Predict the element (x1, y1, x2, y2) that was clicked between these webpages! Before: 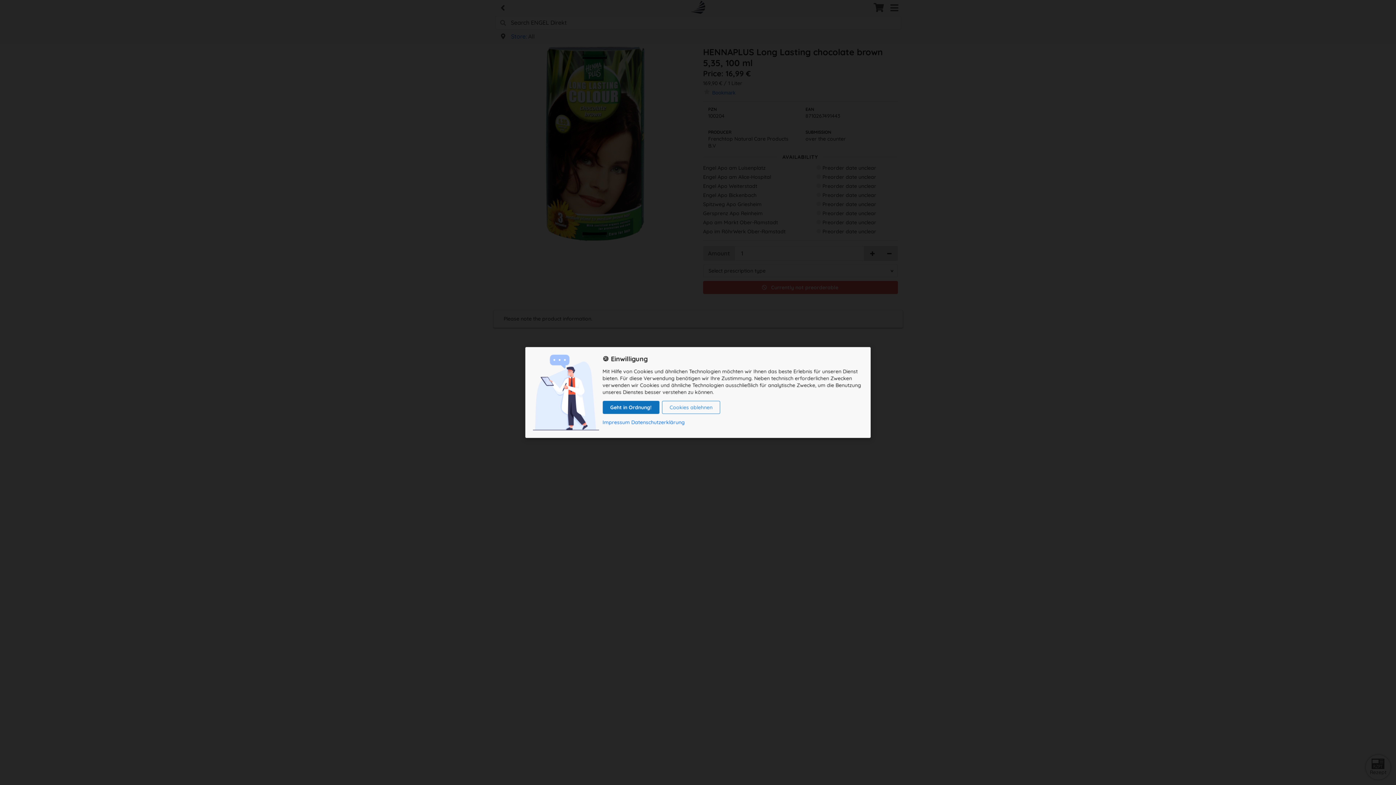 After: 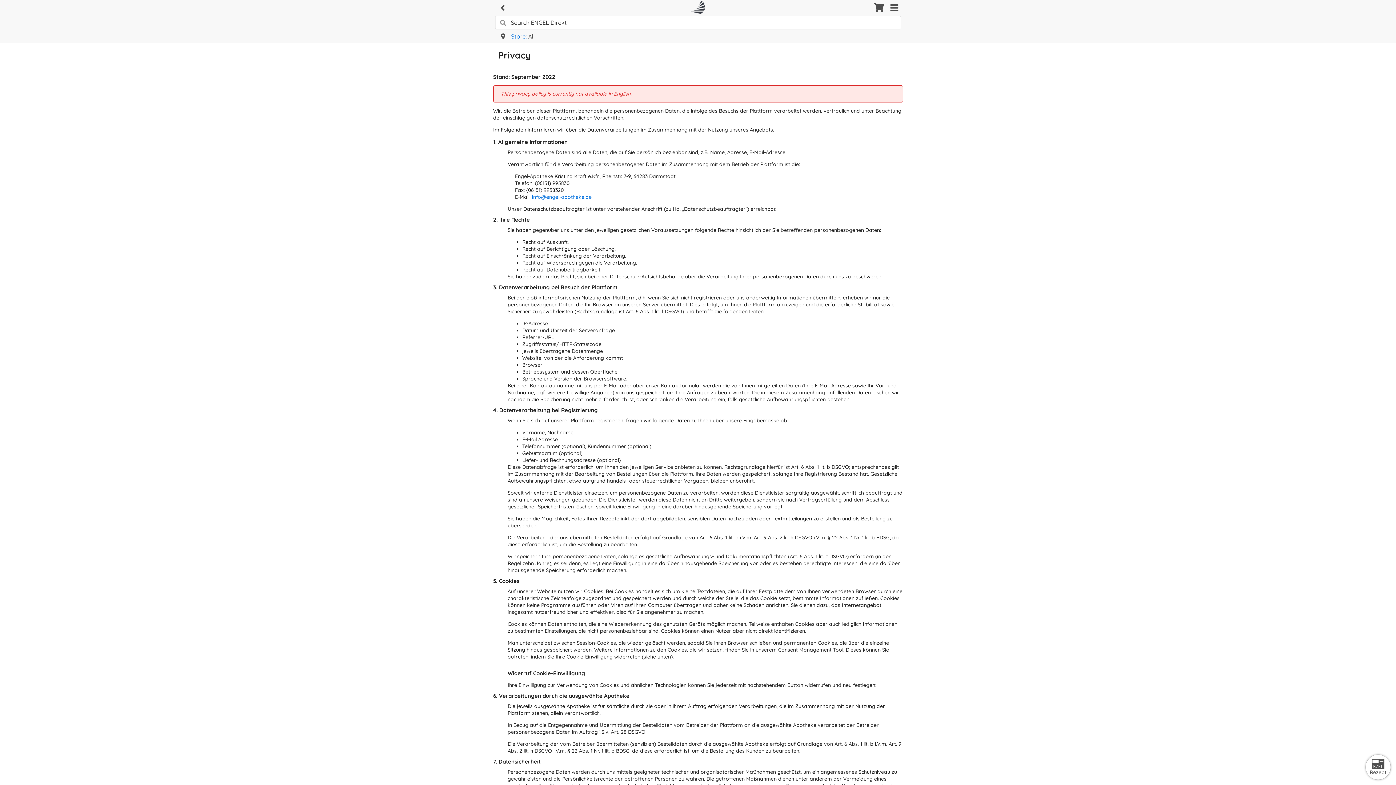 Action: label: Datenschutzerklärung bbox: (631, 419, 684, 425)